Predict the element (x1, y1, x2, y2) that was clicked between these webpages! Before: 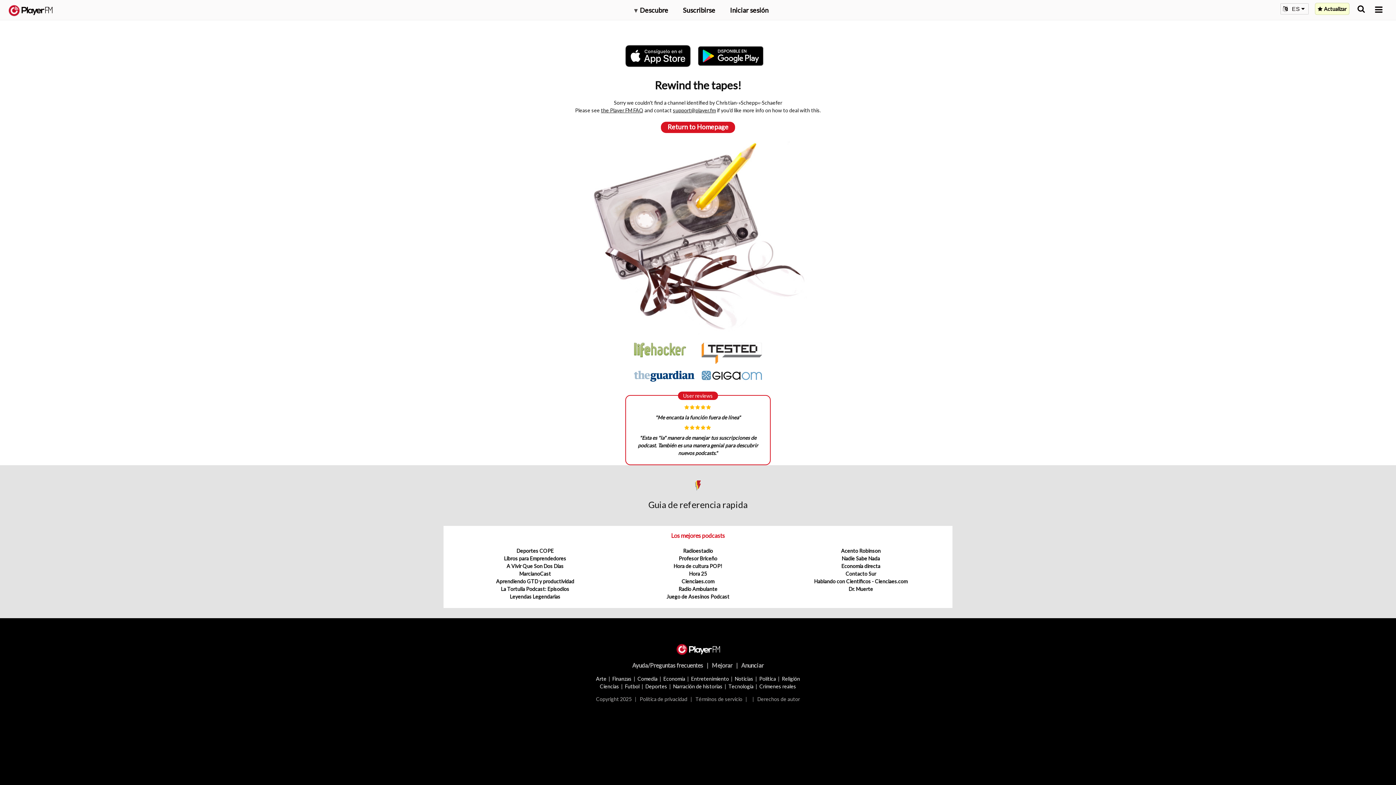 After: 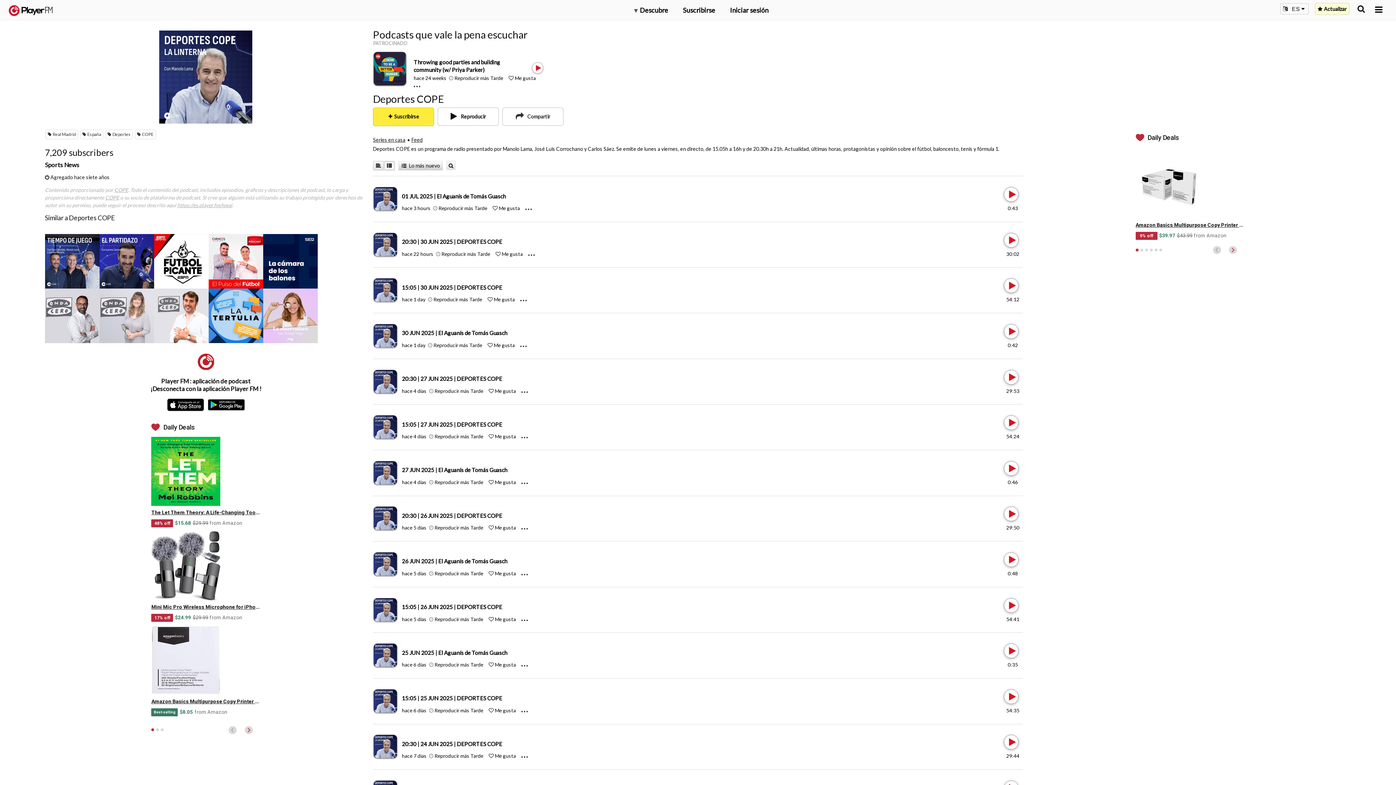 Action: bbox: (516, 548, 553, 554) label: Deportes COPE